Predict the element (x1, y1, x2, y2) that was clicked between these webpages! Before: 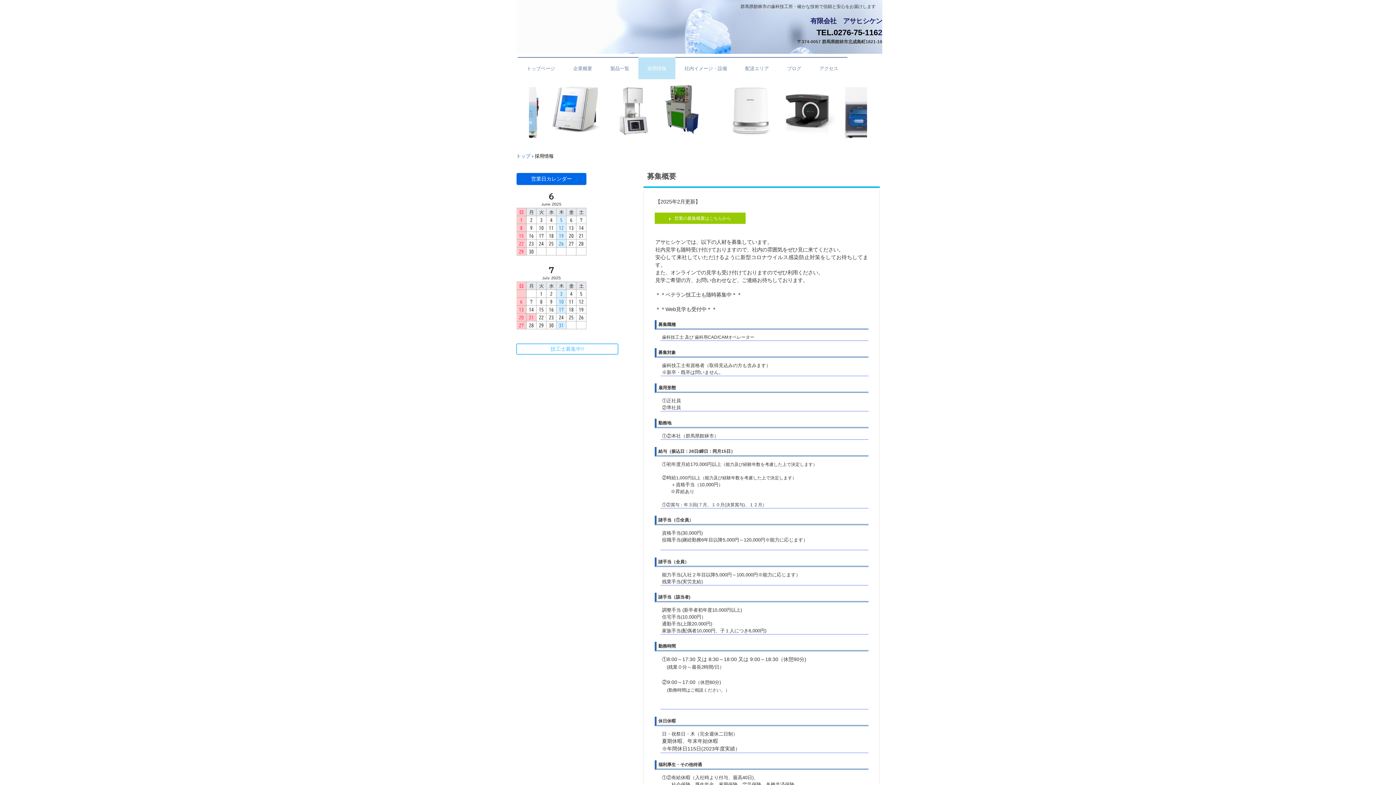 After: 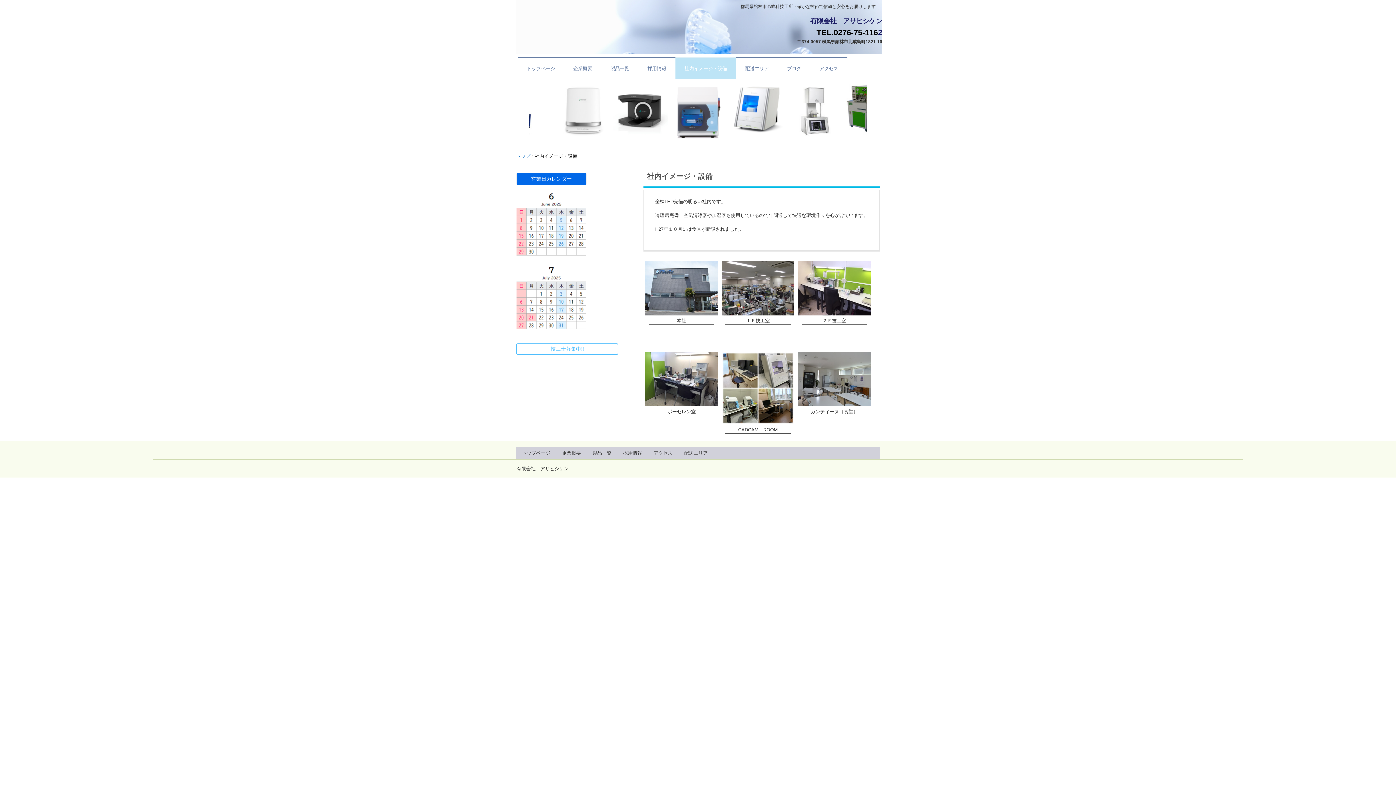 Action: label: 社内イメージ・設備 bbox: (675, 57, 736, 79)